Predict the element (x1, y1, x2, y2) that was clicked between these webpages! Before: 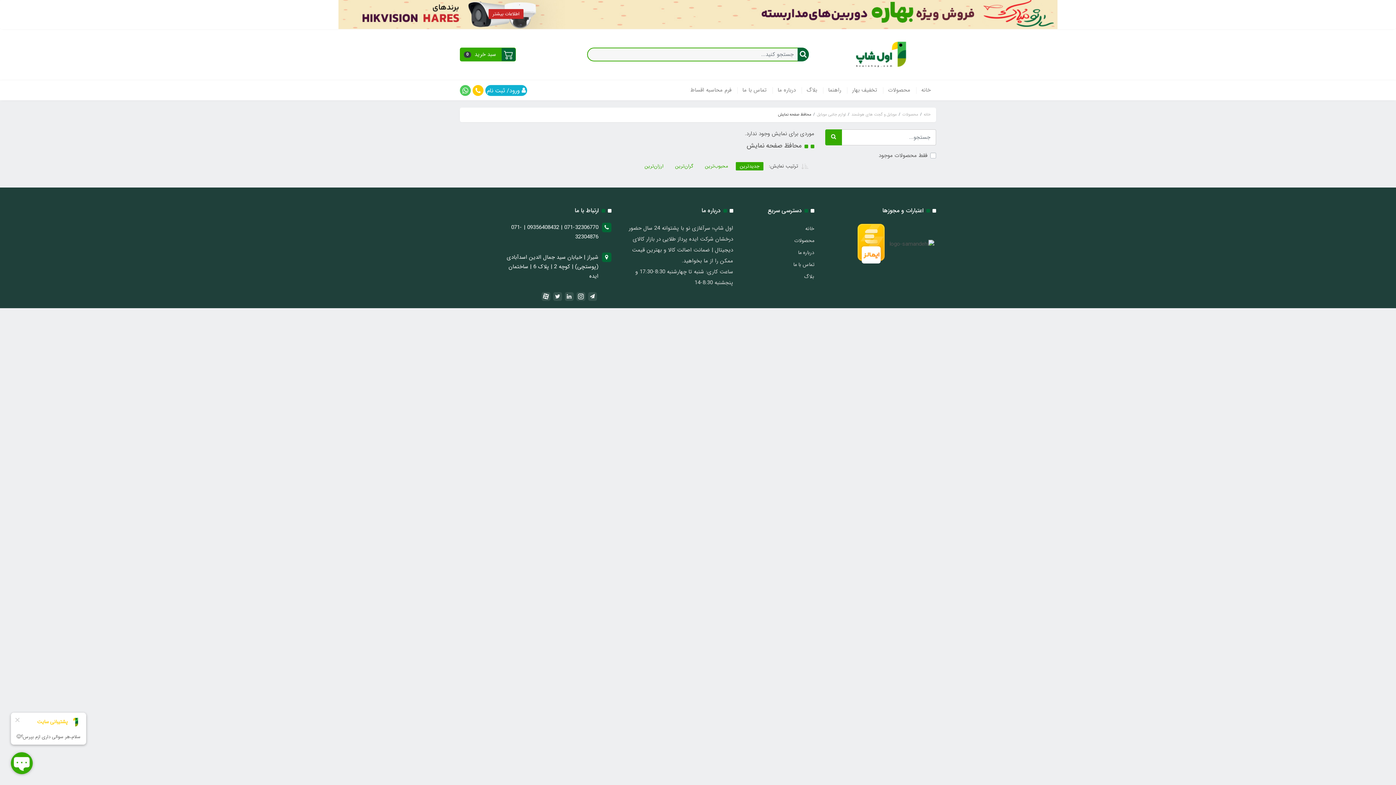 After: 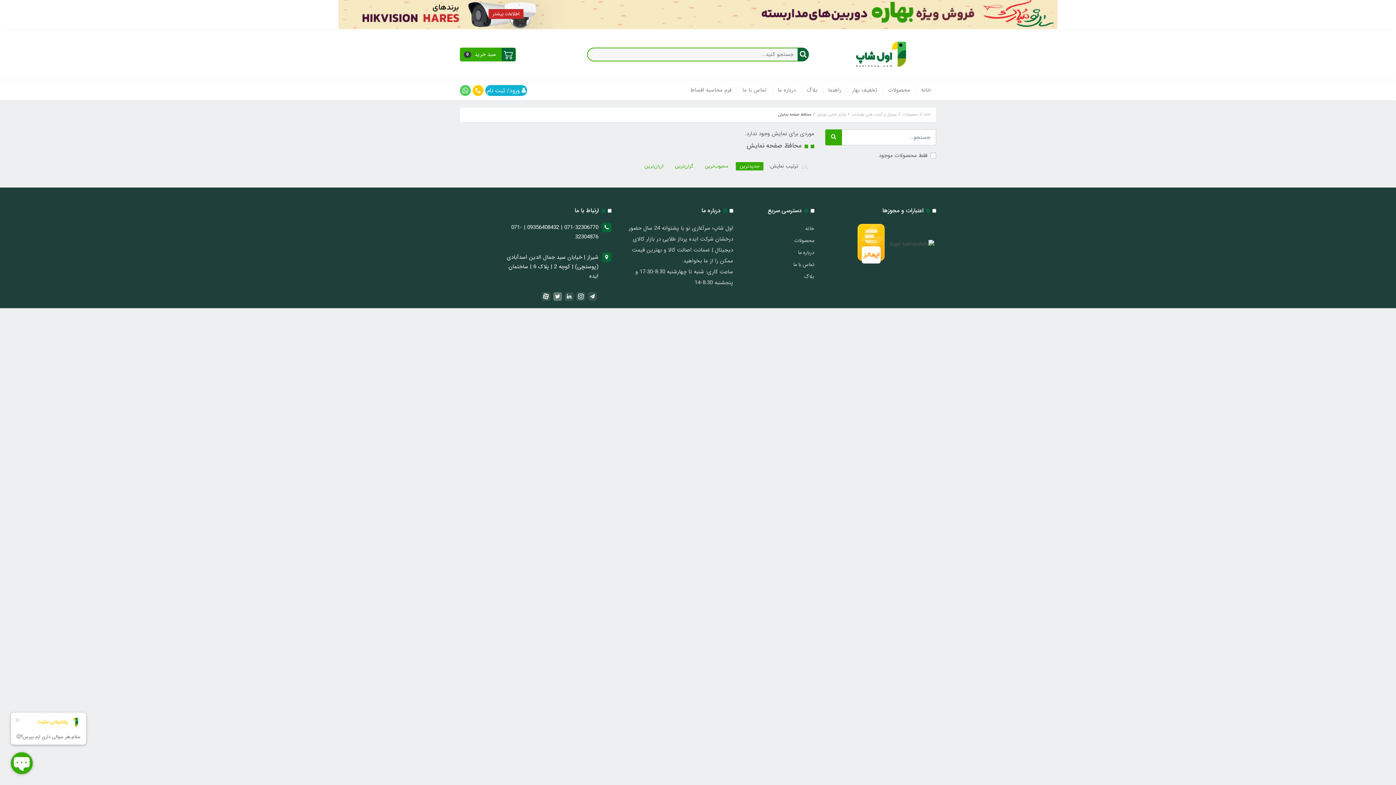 Action: bbox: (553, 292, 562, 300)